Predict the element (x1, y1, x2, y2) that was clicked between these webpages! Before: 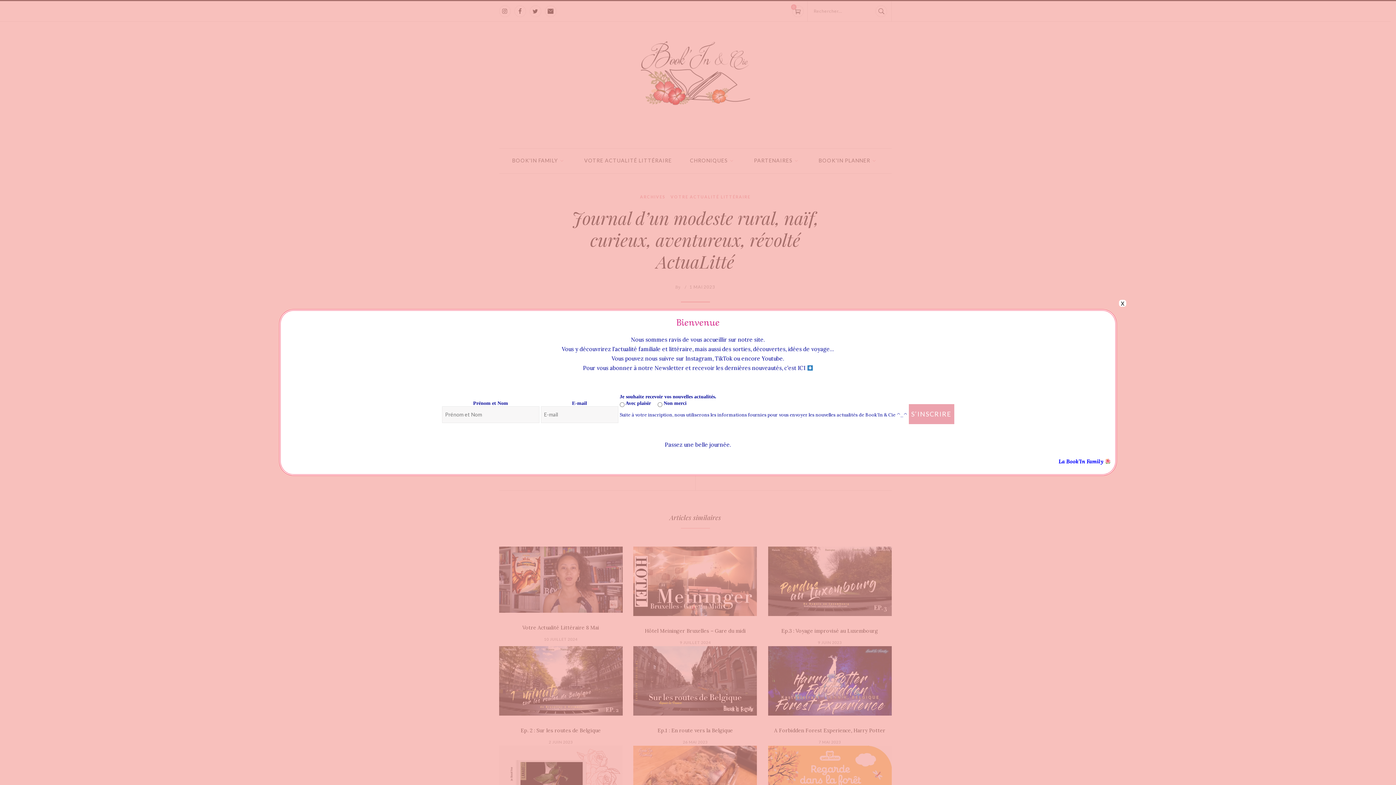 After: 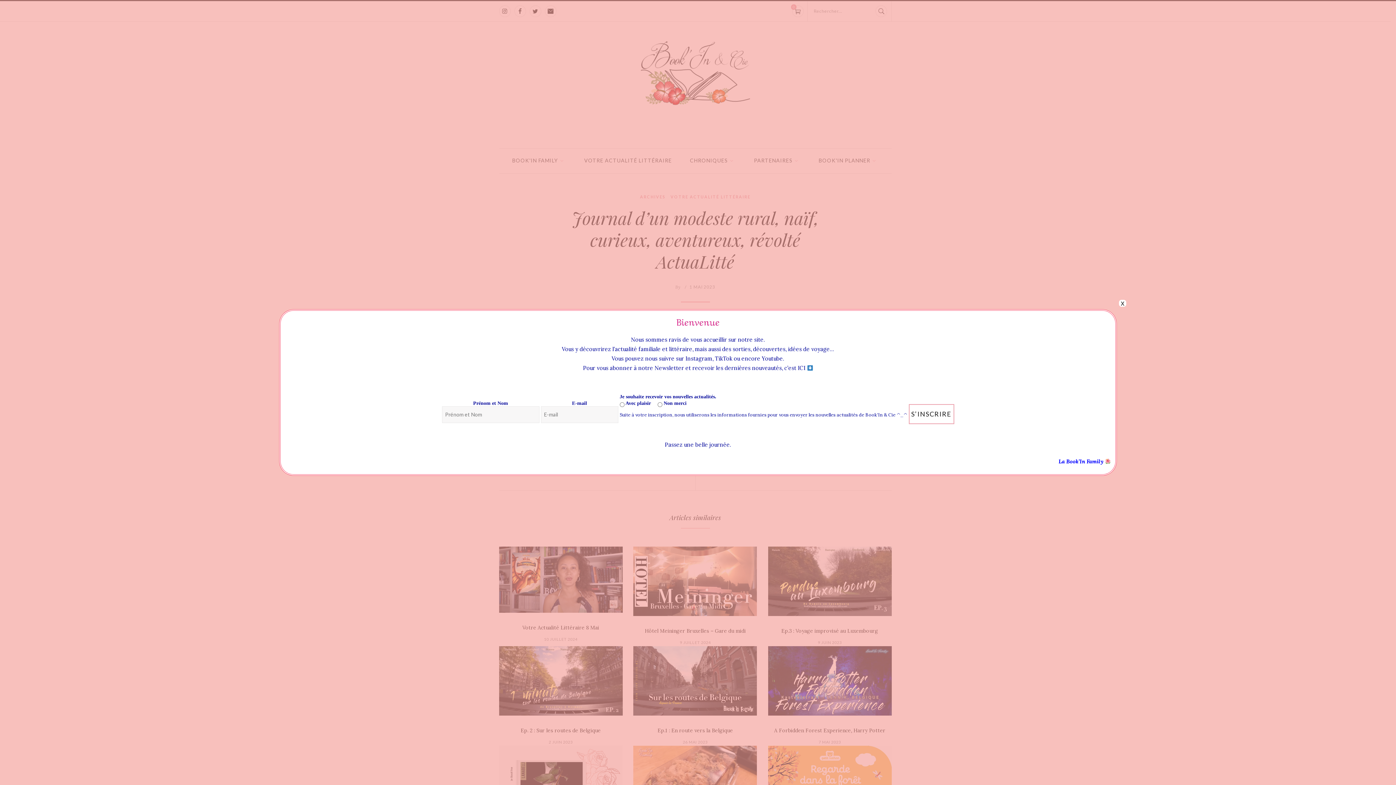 Action: label: S’INSCRIRE bbox: (908, 404, 954, 424)